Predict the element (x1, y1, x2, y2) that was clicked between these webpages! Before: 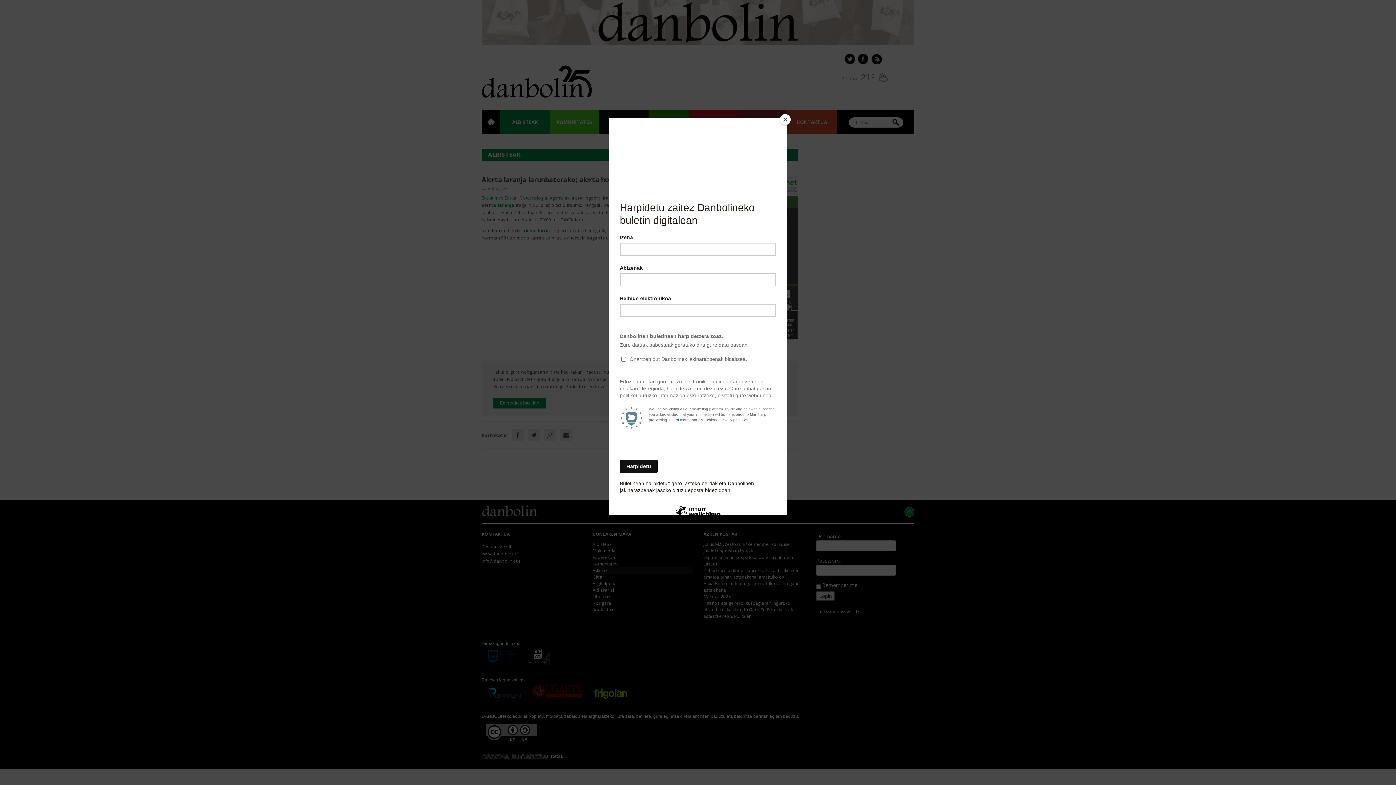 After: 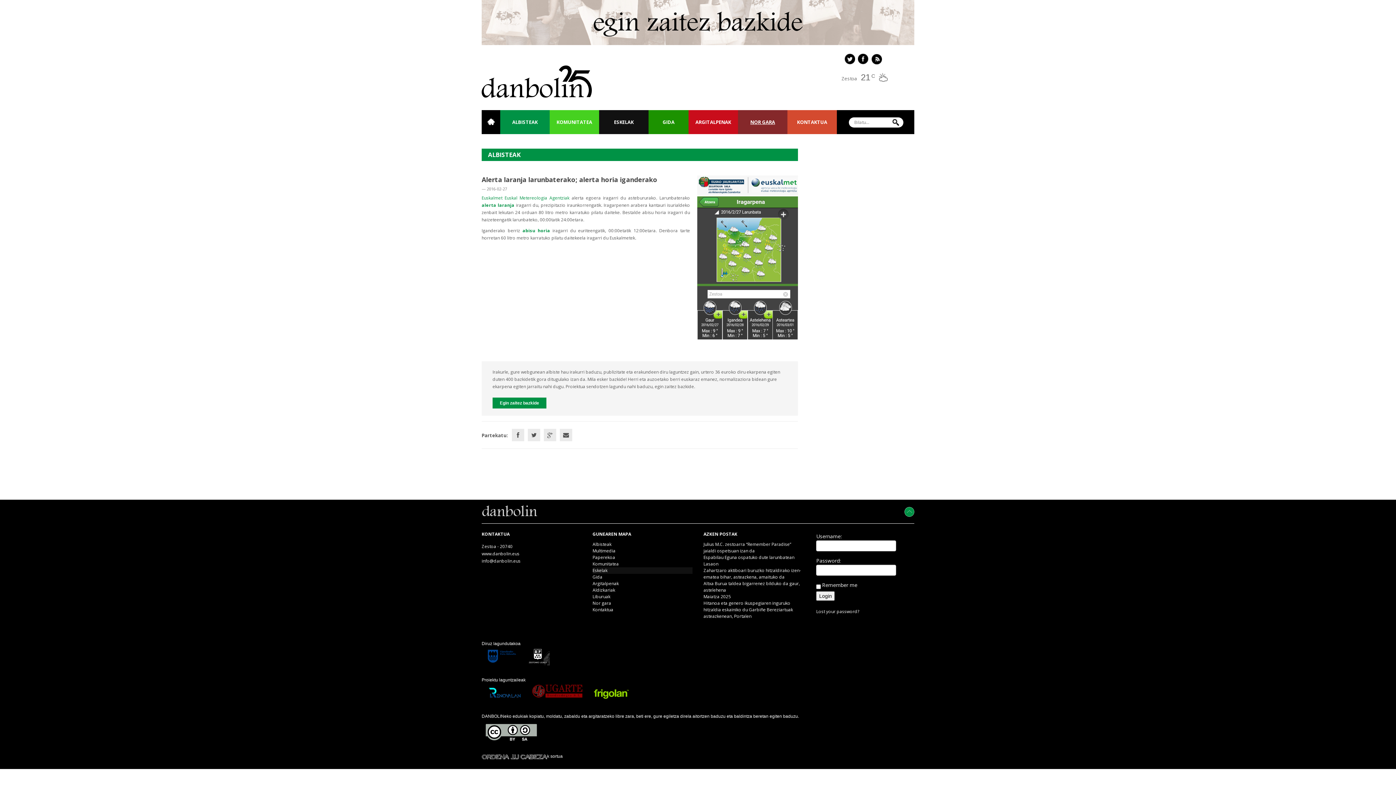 Action: label: Close bbox: (780, 114, 790, 125)